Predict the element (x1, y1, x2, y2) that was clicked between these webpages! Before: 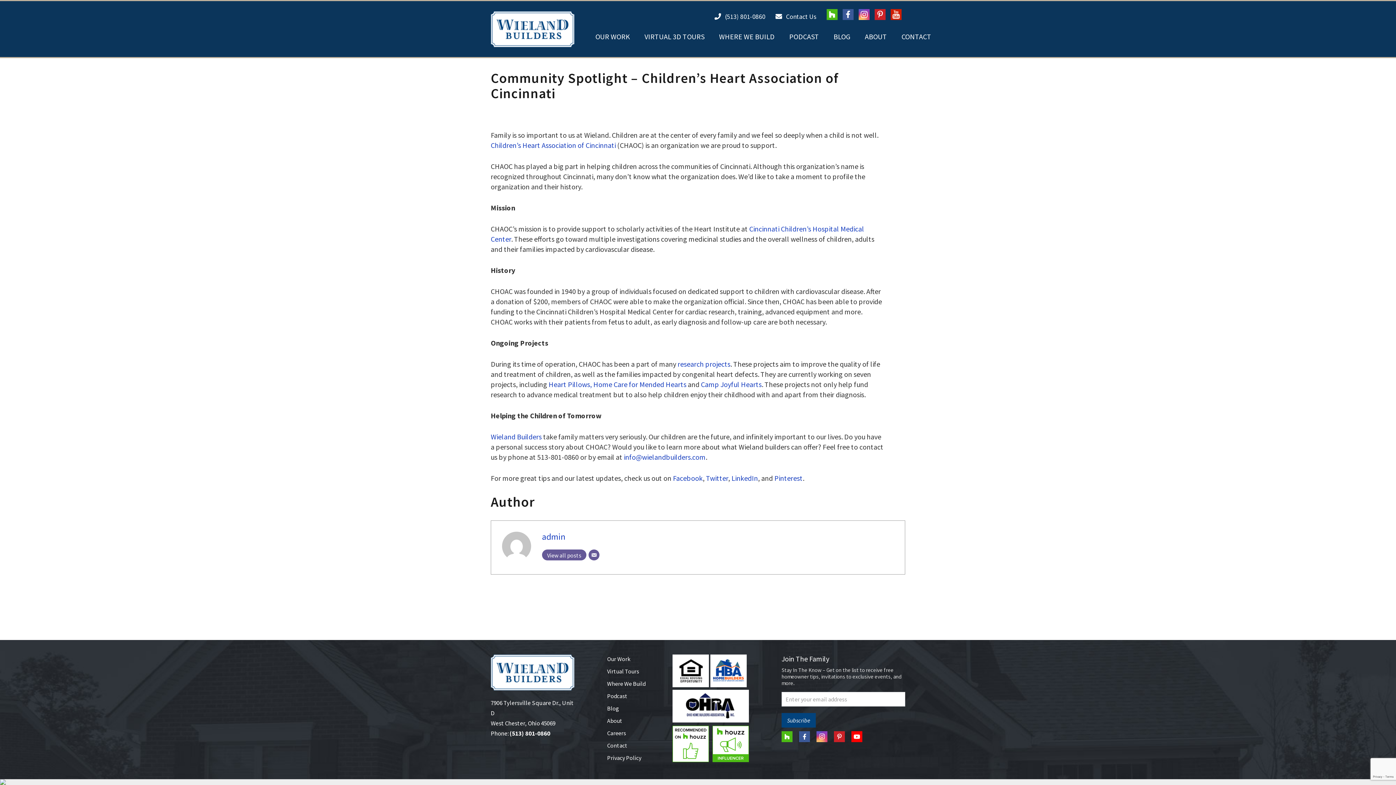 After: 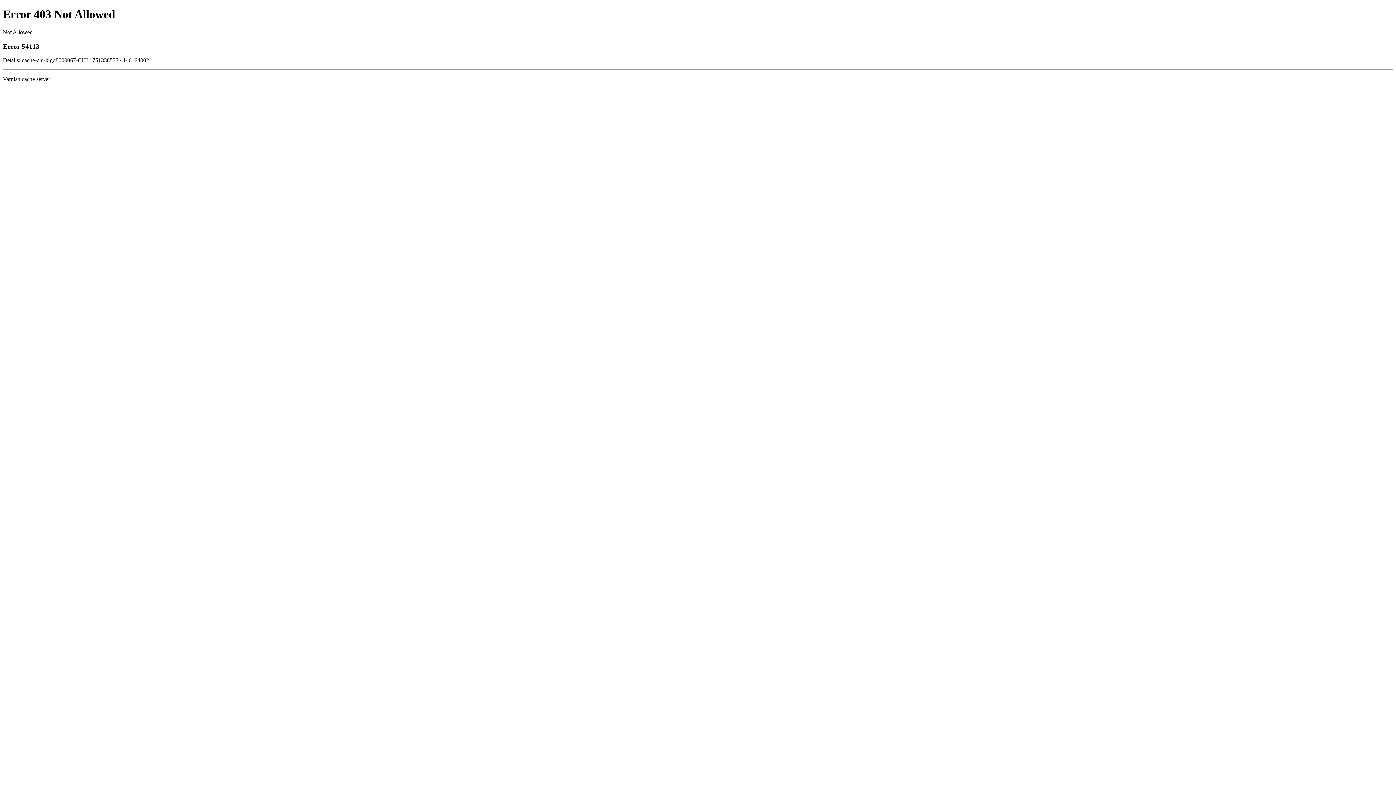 Action: bbox: (672, 755, 709, 764)